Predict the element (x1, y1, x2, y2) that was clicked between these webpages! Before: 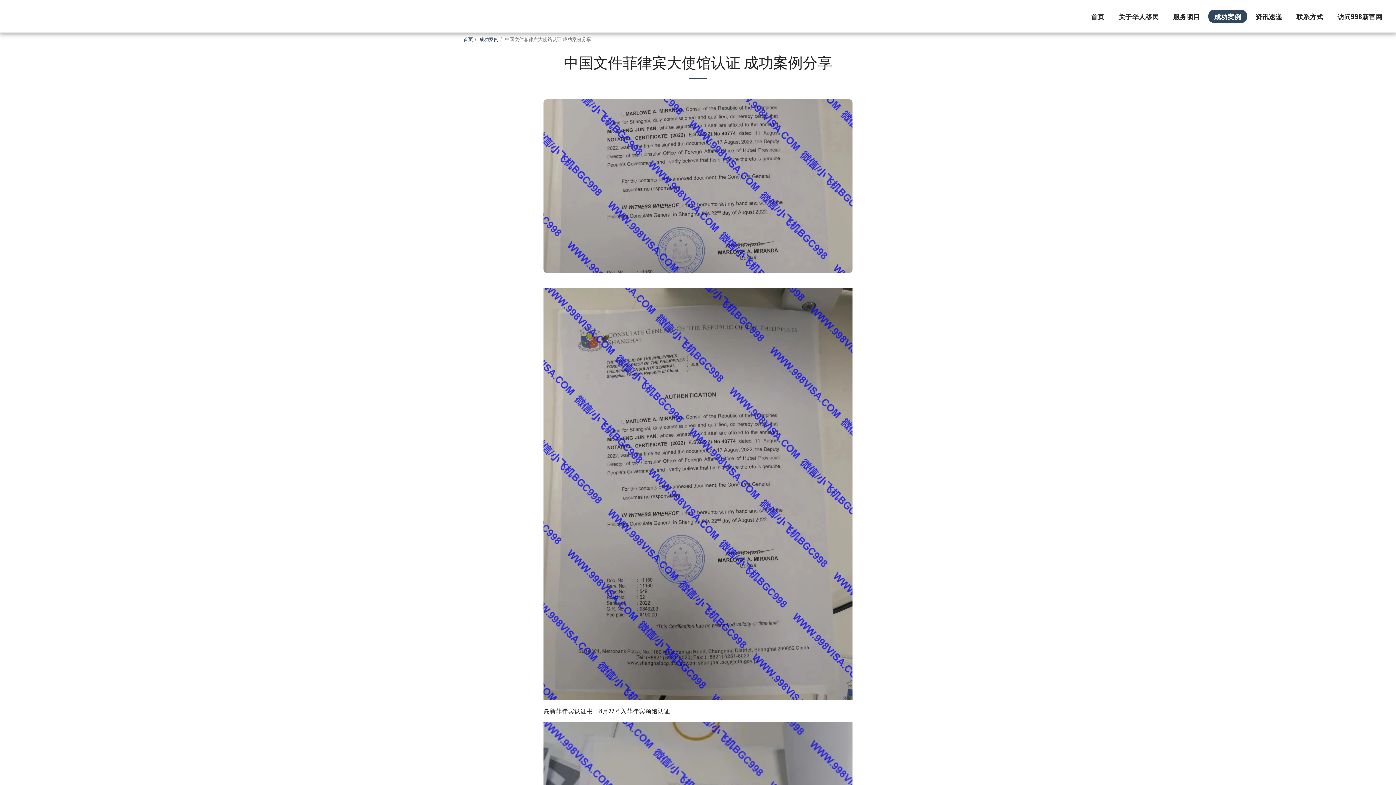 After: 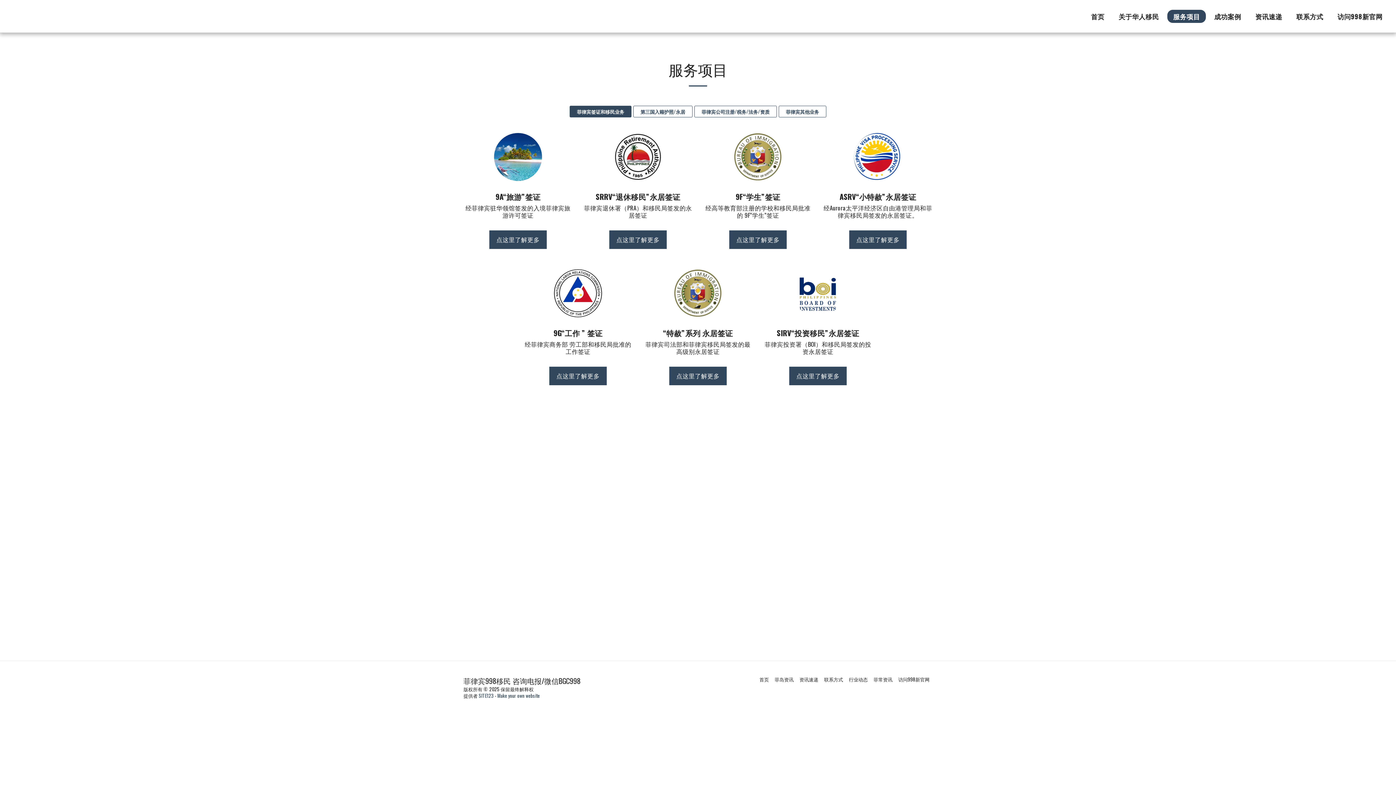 Action: bbox: (1167, 9, 1206, 22) label: 服务项目